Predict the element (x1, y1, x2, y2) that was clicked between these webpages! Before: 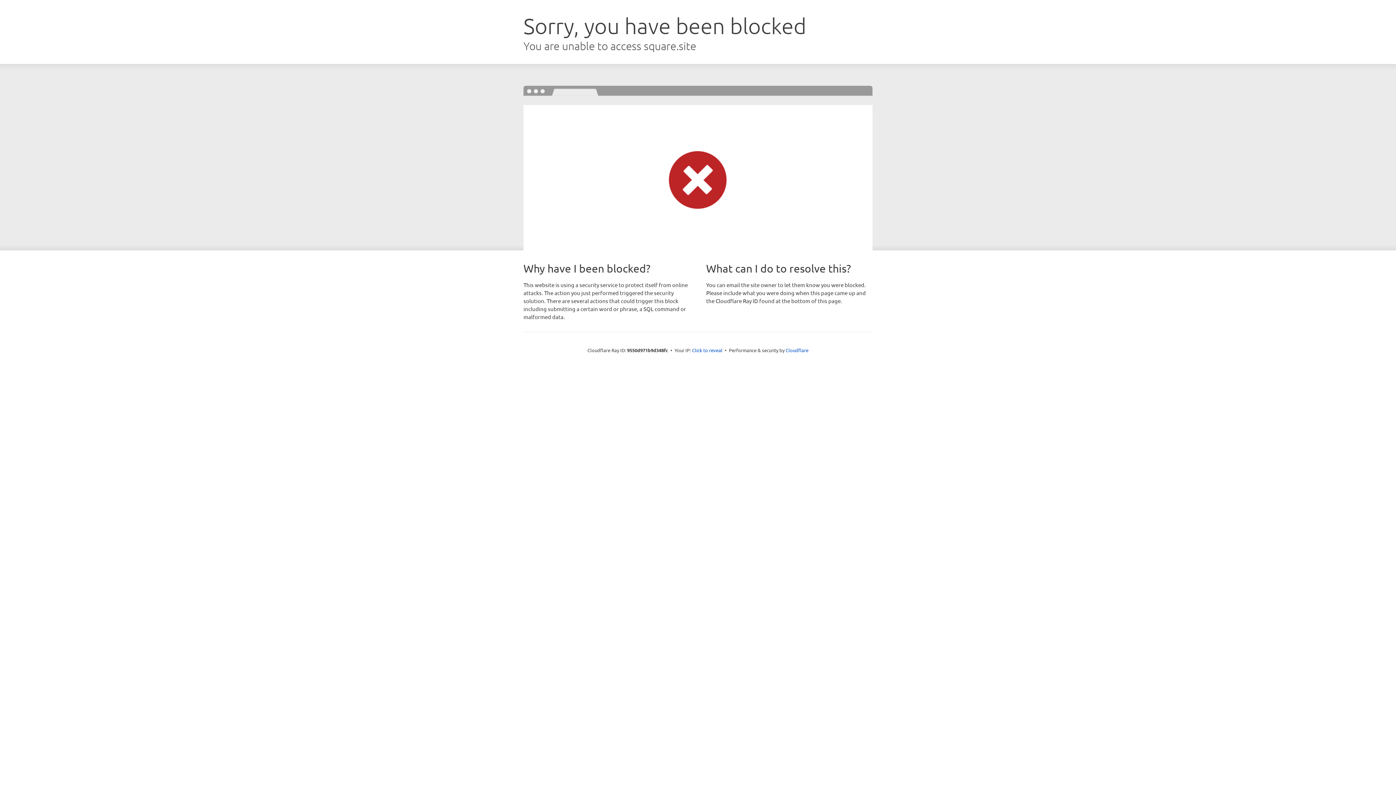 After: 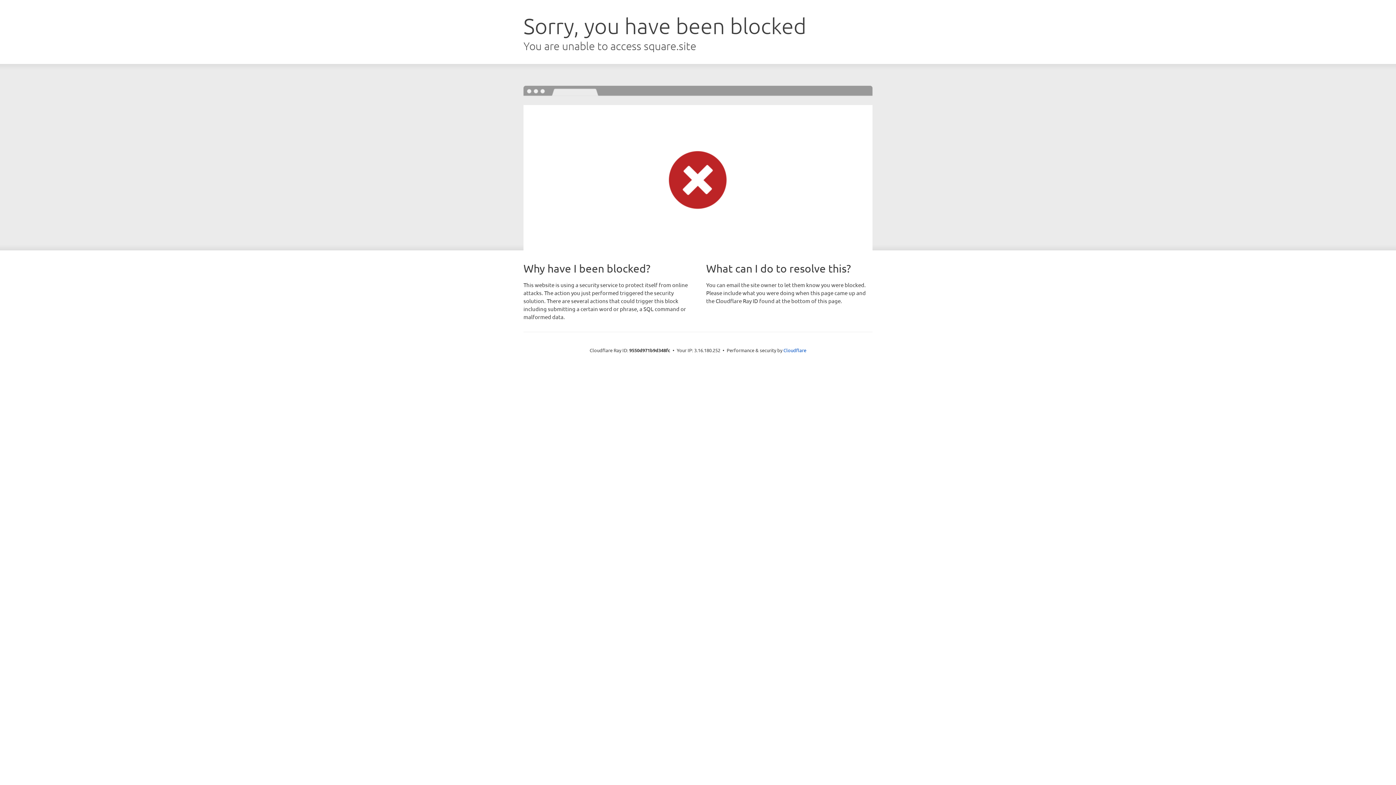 Action: bbox: (692, 346, 722, 353) label: Click to reveal